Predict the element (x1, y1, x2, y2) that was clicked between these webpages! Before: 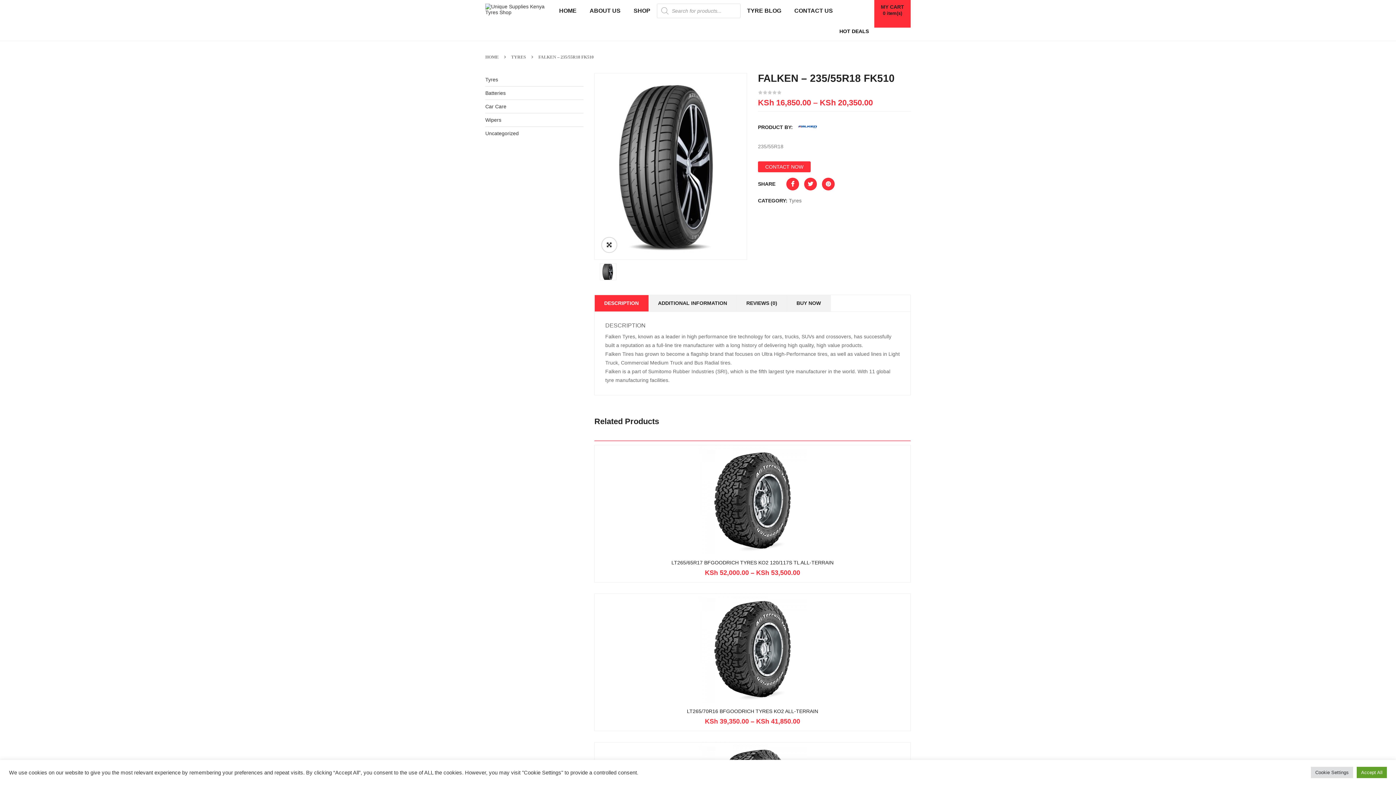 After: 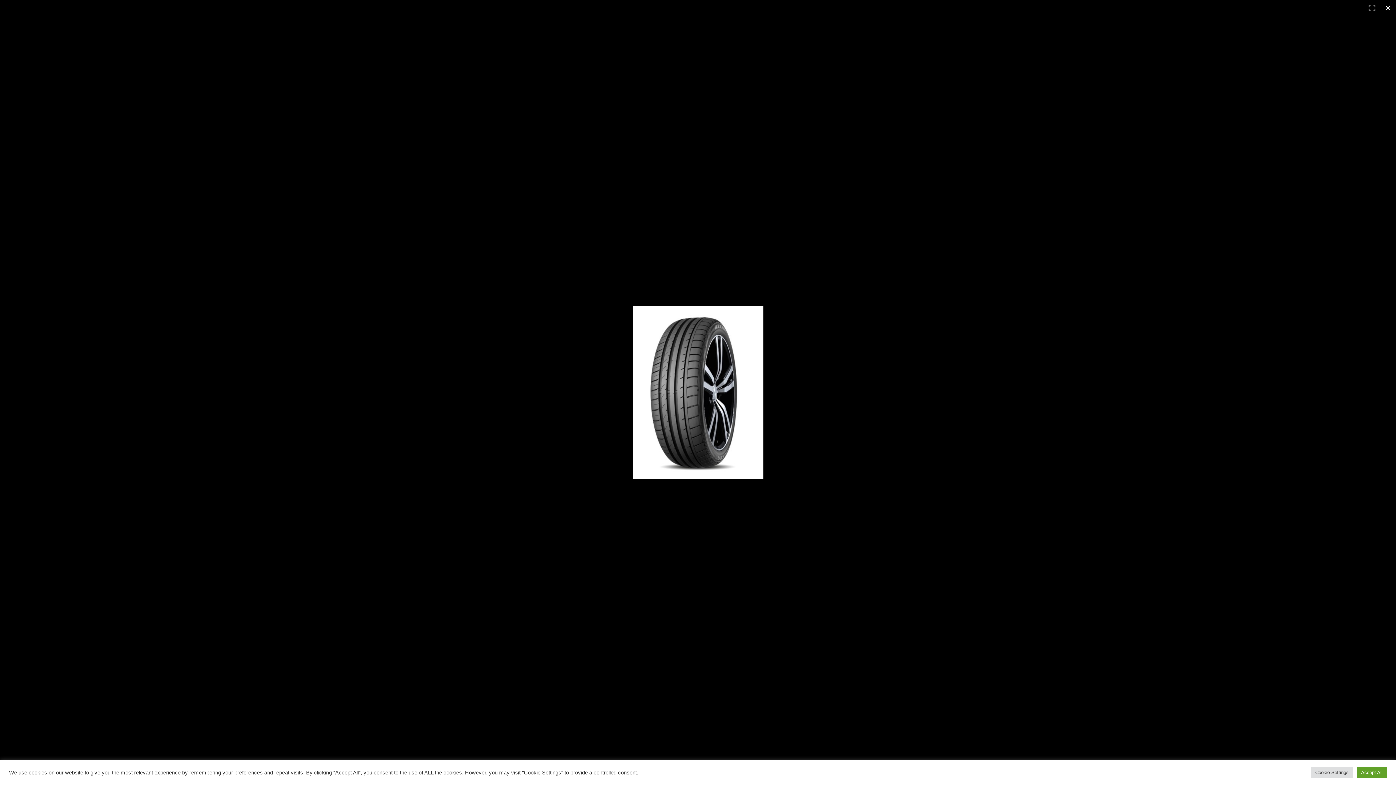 Action: label: ðŸ” bbox: (602, 237, 616, 252)